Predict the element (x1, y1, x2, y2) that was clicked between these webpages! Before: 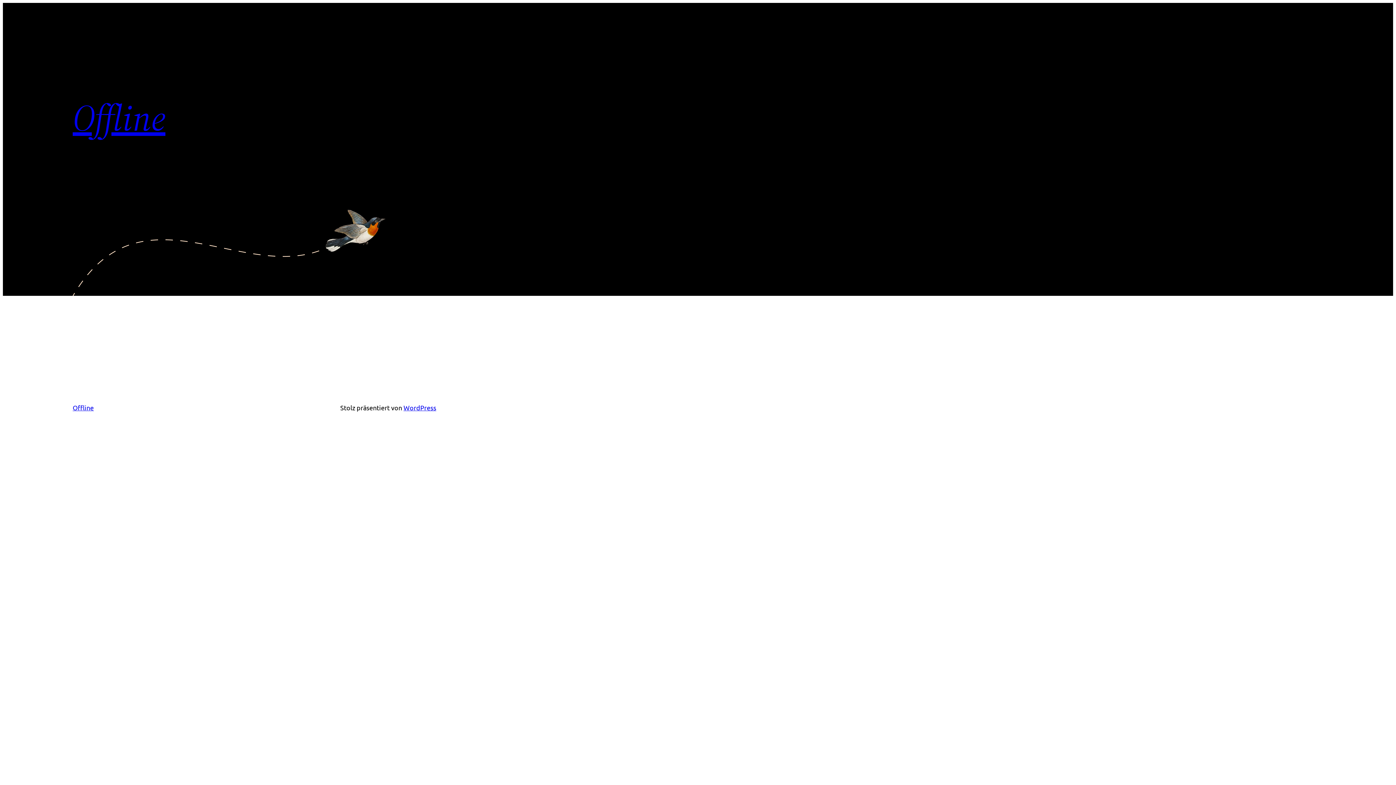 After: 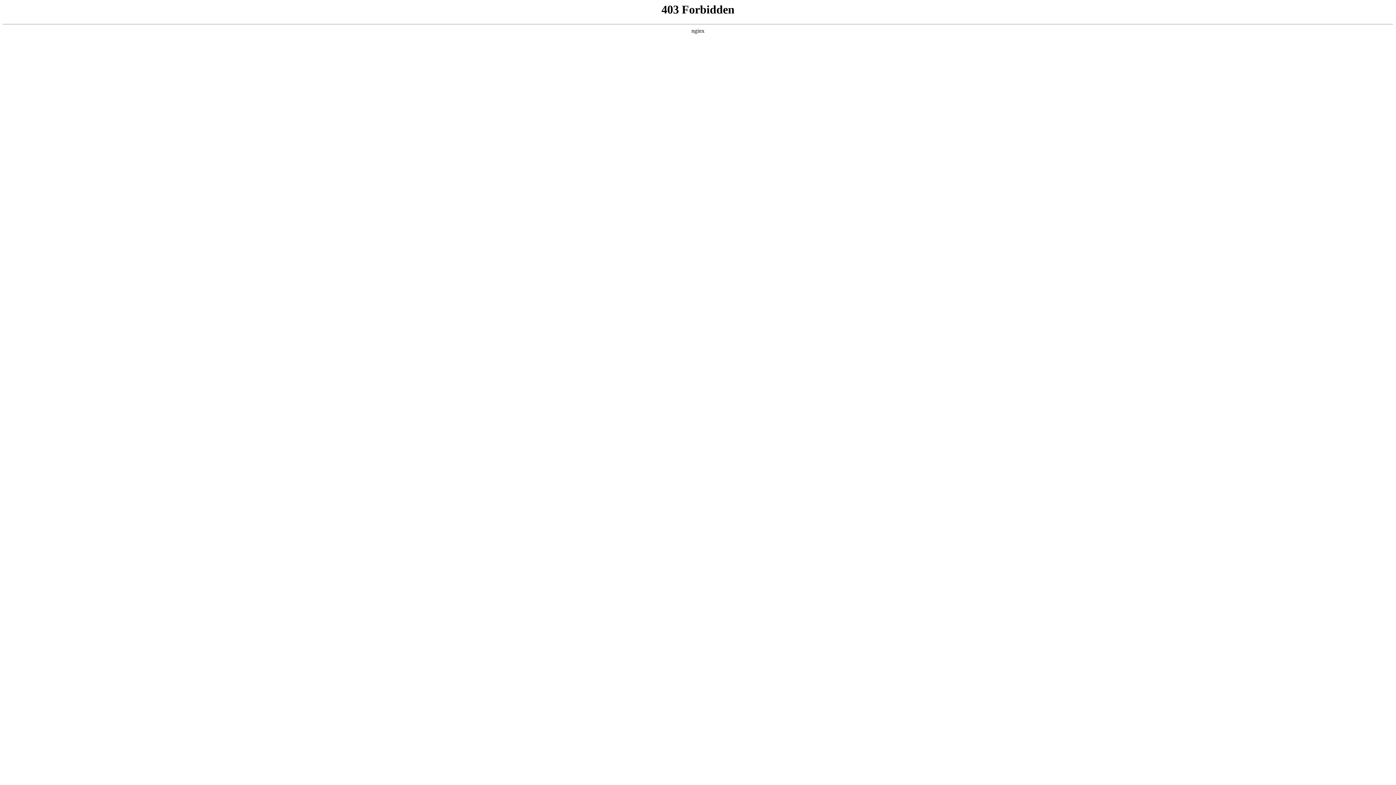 Action: label: WordPress bbox: (403, 404, 436, 411)